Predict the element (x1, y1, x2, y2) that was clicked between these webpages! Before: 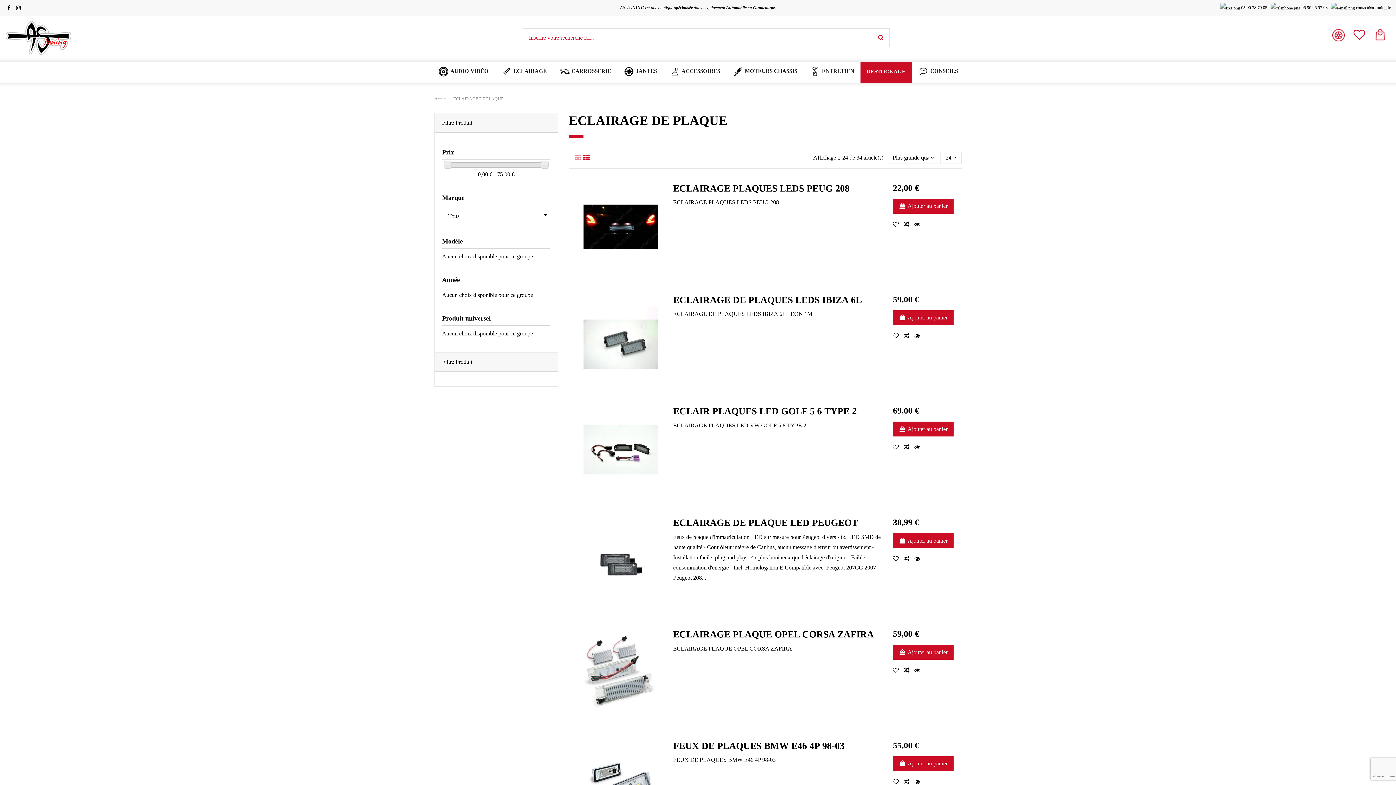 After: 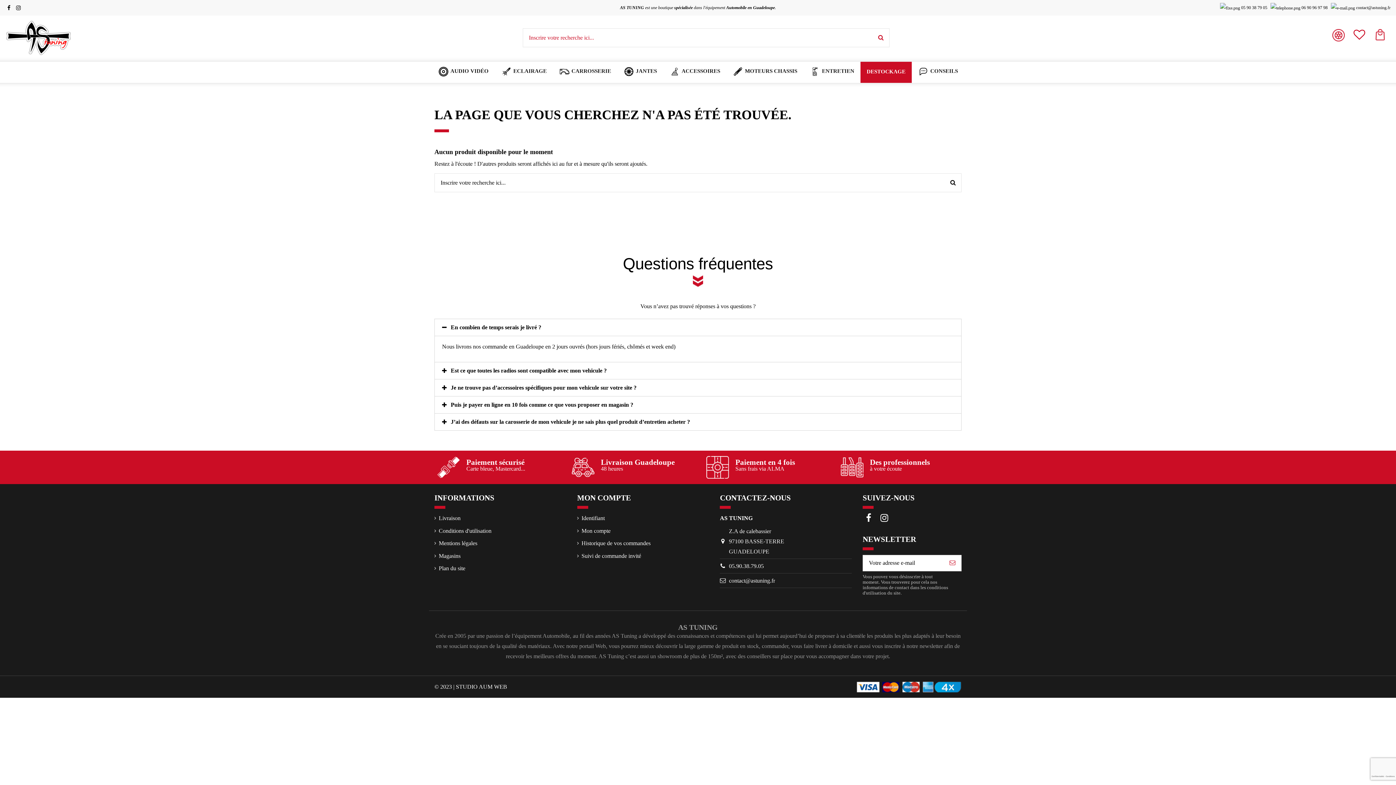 Action: bbox: (912, 61, 964, 81) label: CONSEILS